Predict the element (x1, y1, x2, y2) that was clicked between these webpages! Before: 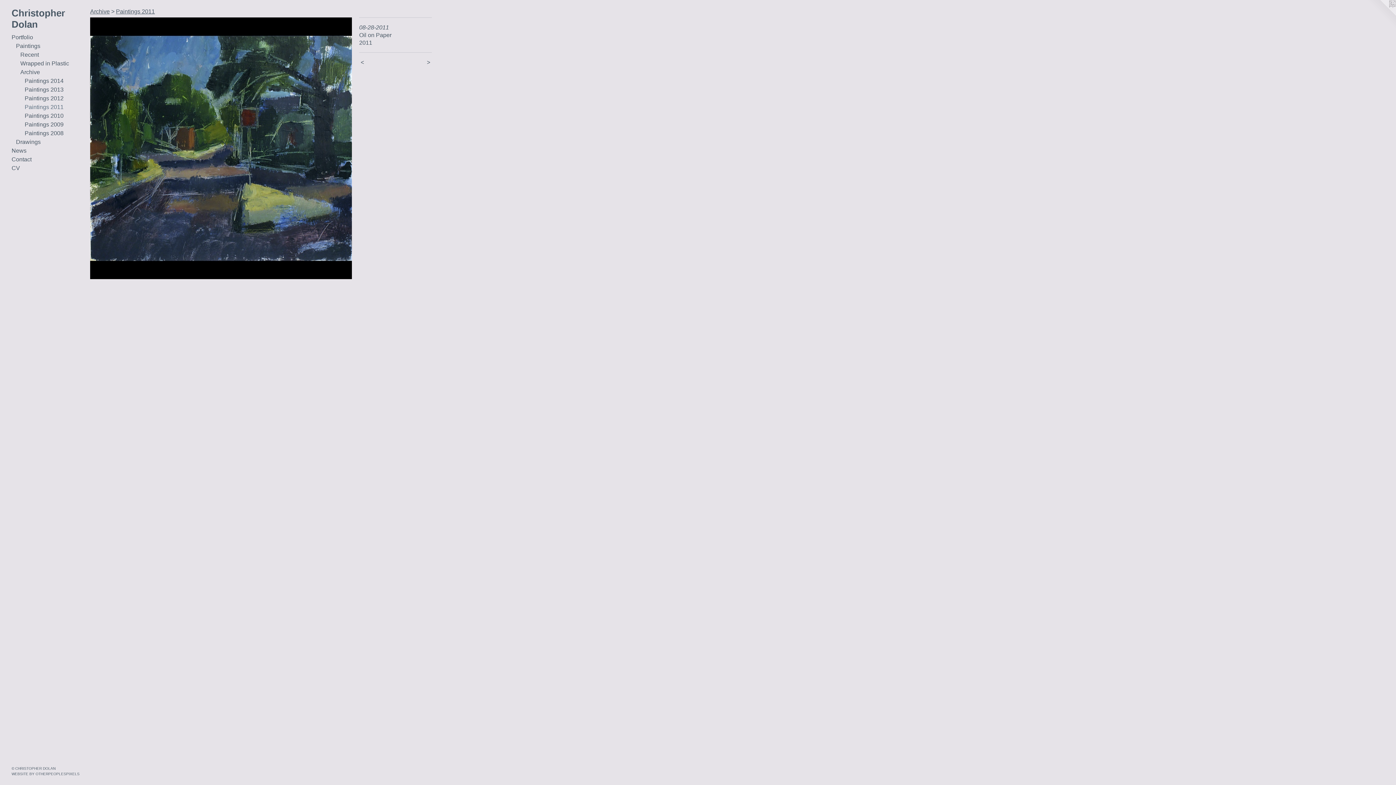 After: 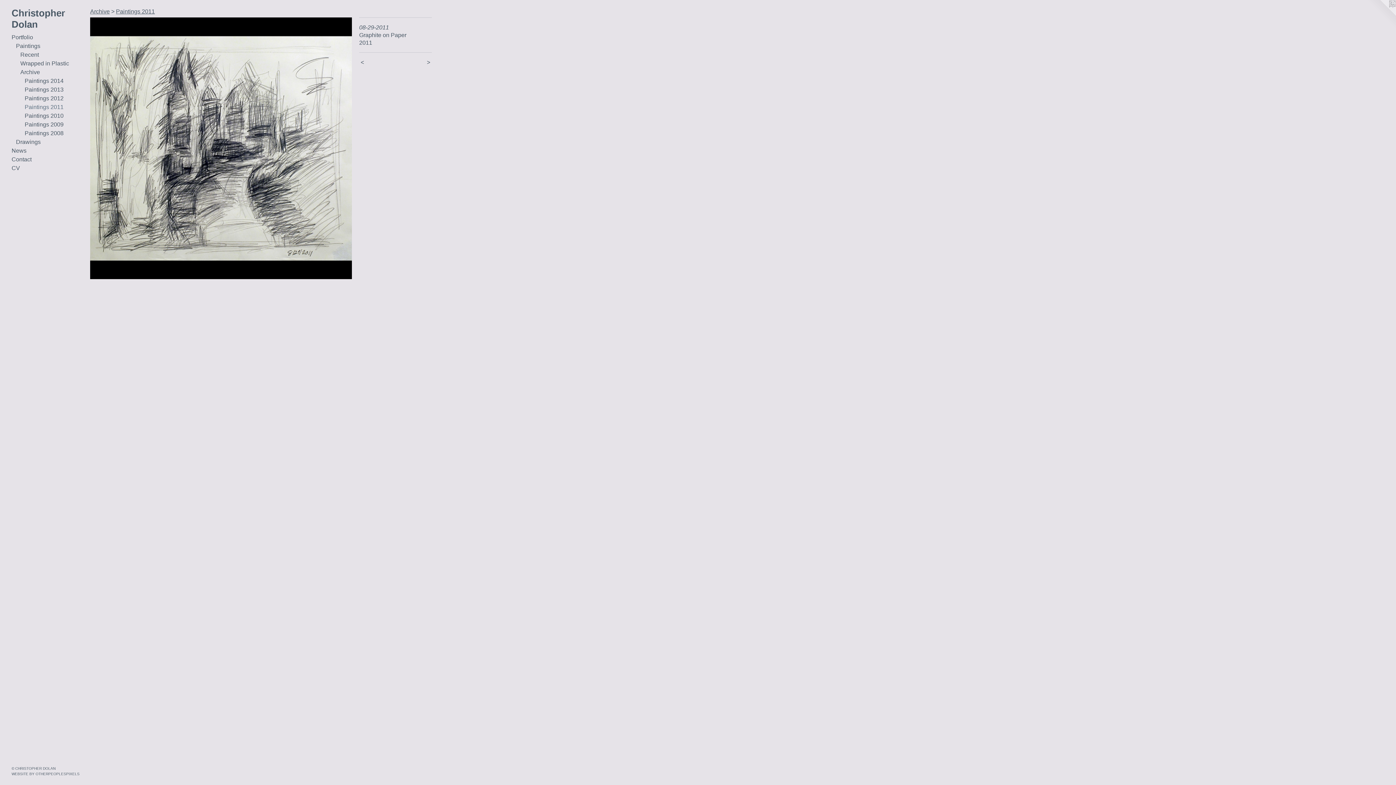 Action: bbox: (359, 58, 393, 66) label: < 